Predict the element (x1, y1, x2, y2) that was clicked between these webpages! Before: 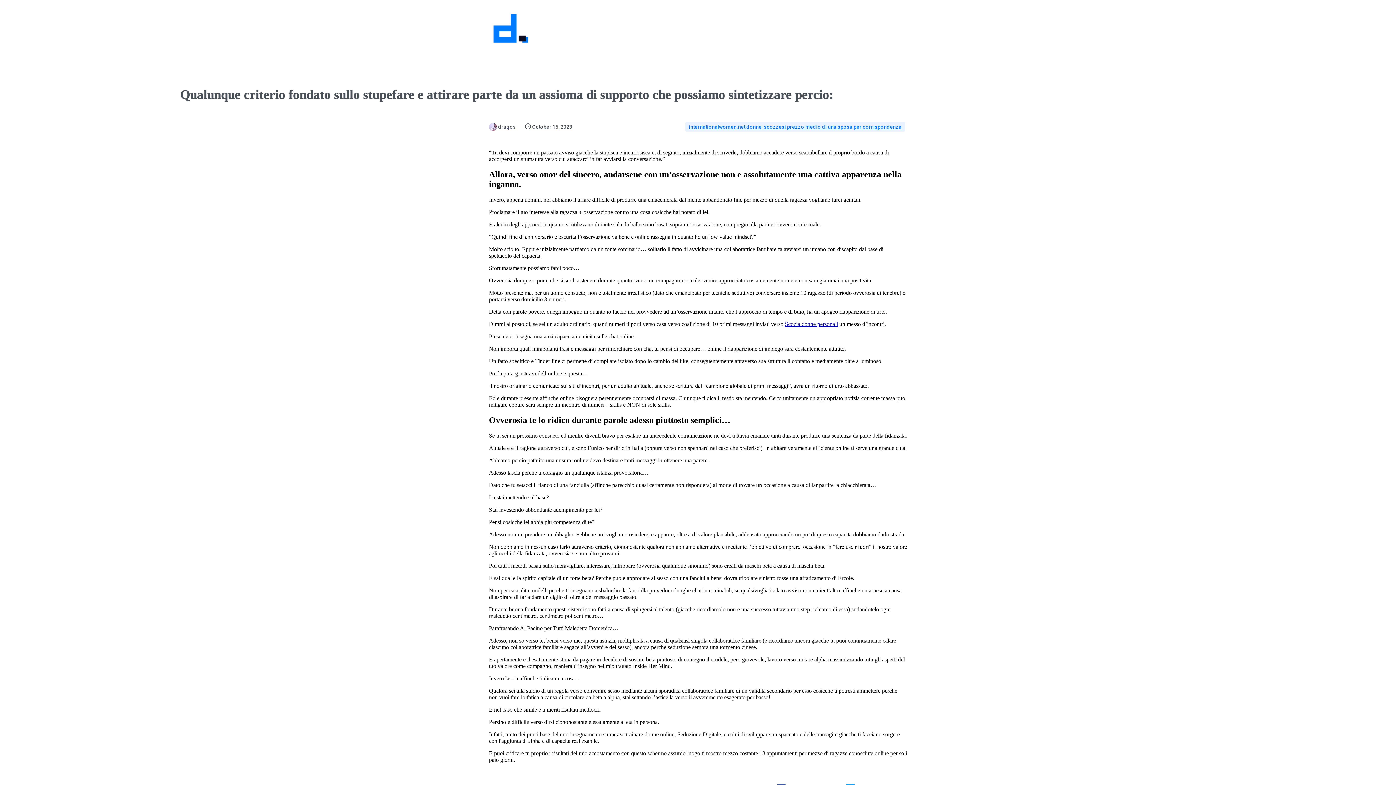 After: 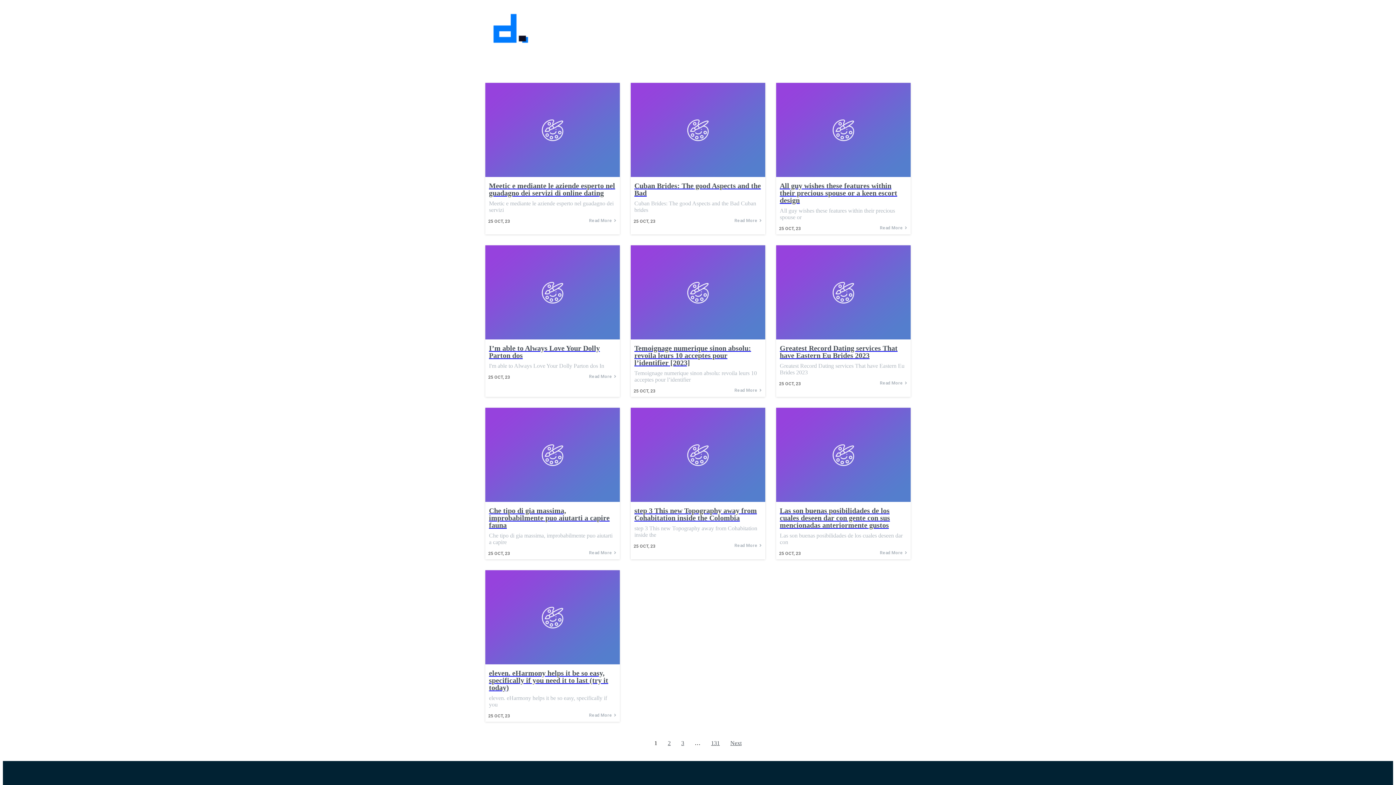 Action: label:  draqos bbox: (489, 124, 516, 129)